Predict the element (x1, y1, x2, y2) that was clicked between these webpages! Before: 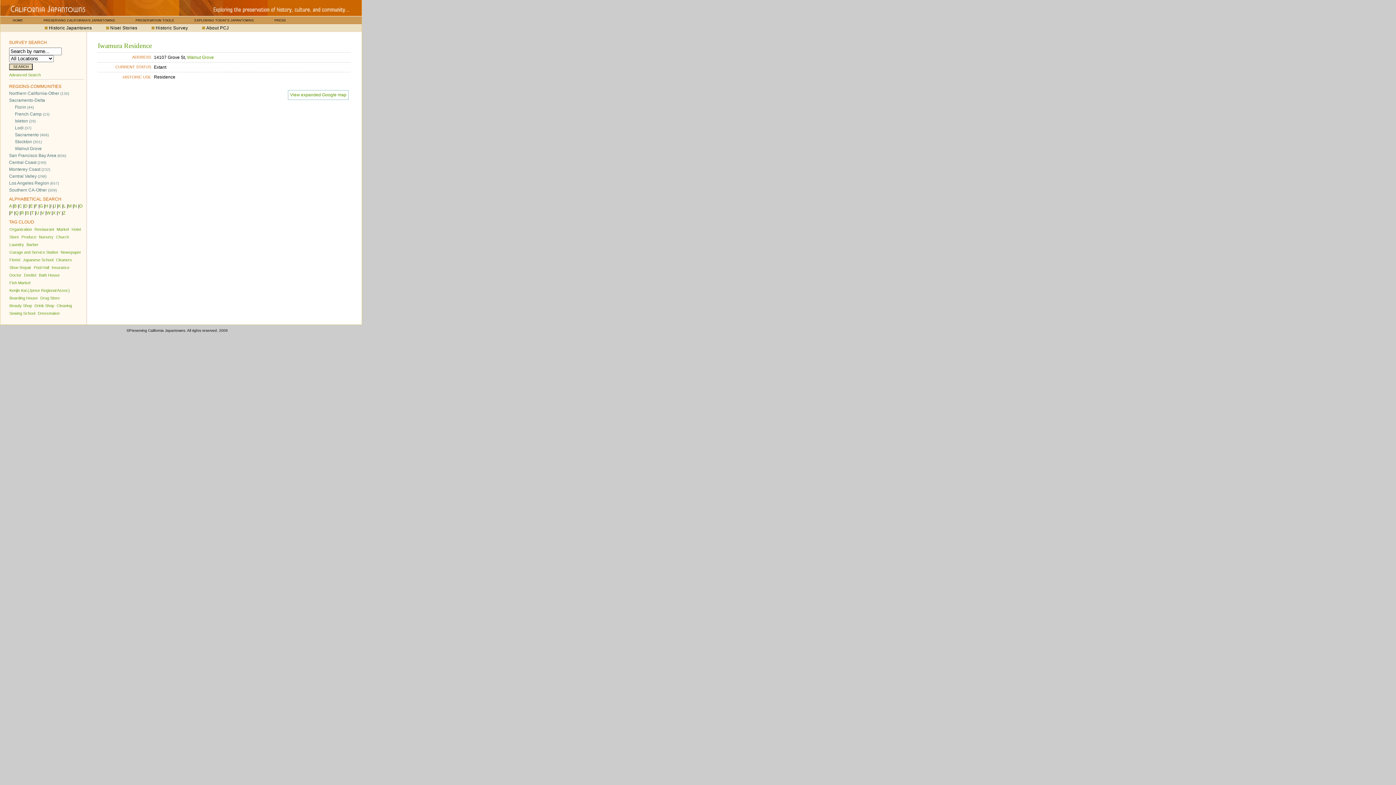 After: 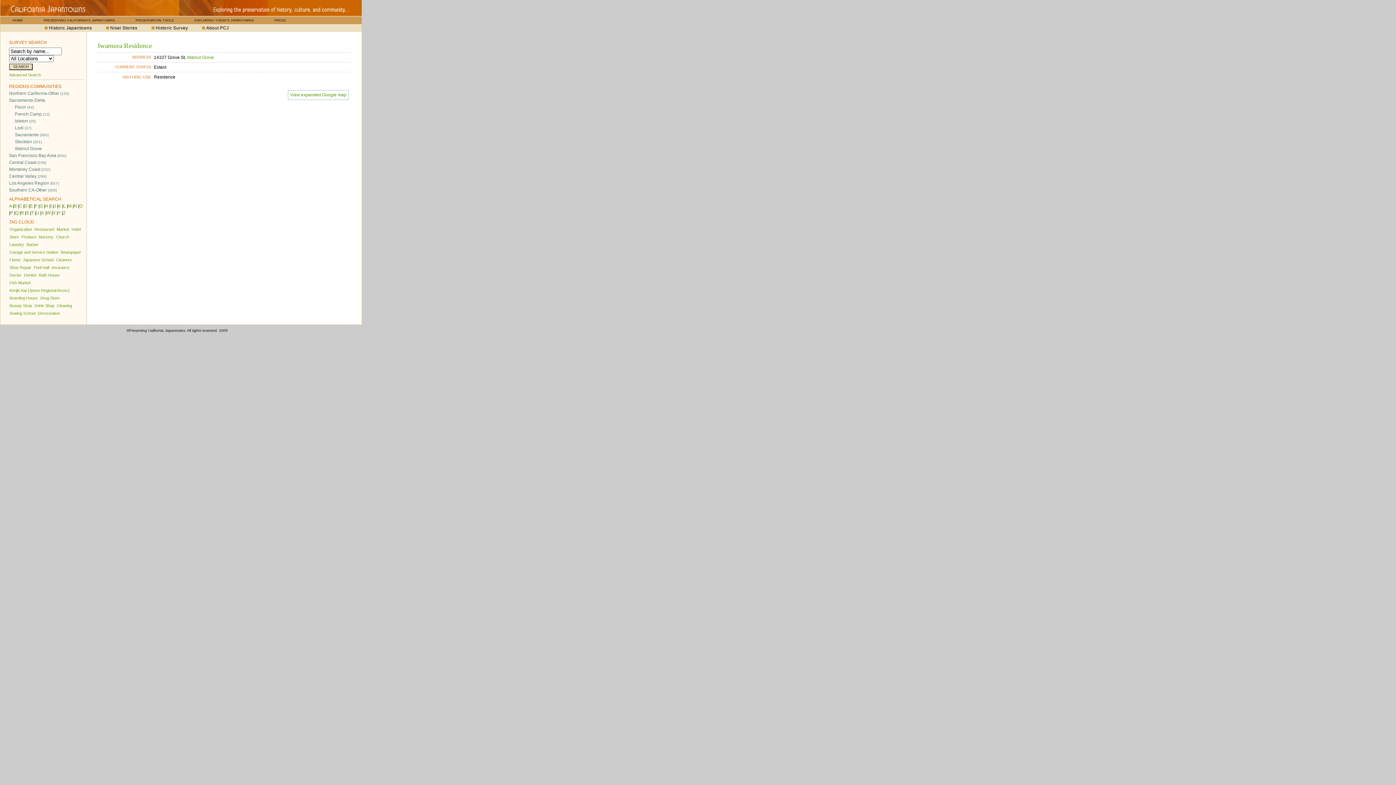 Action: bbox: (290, 92, 346, 97) label: View expanded Google map